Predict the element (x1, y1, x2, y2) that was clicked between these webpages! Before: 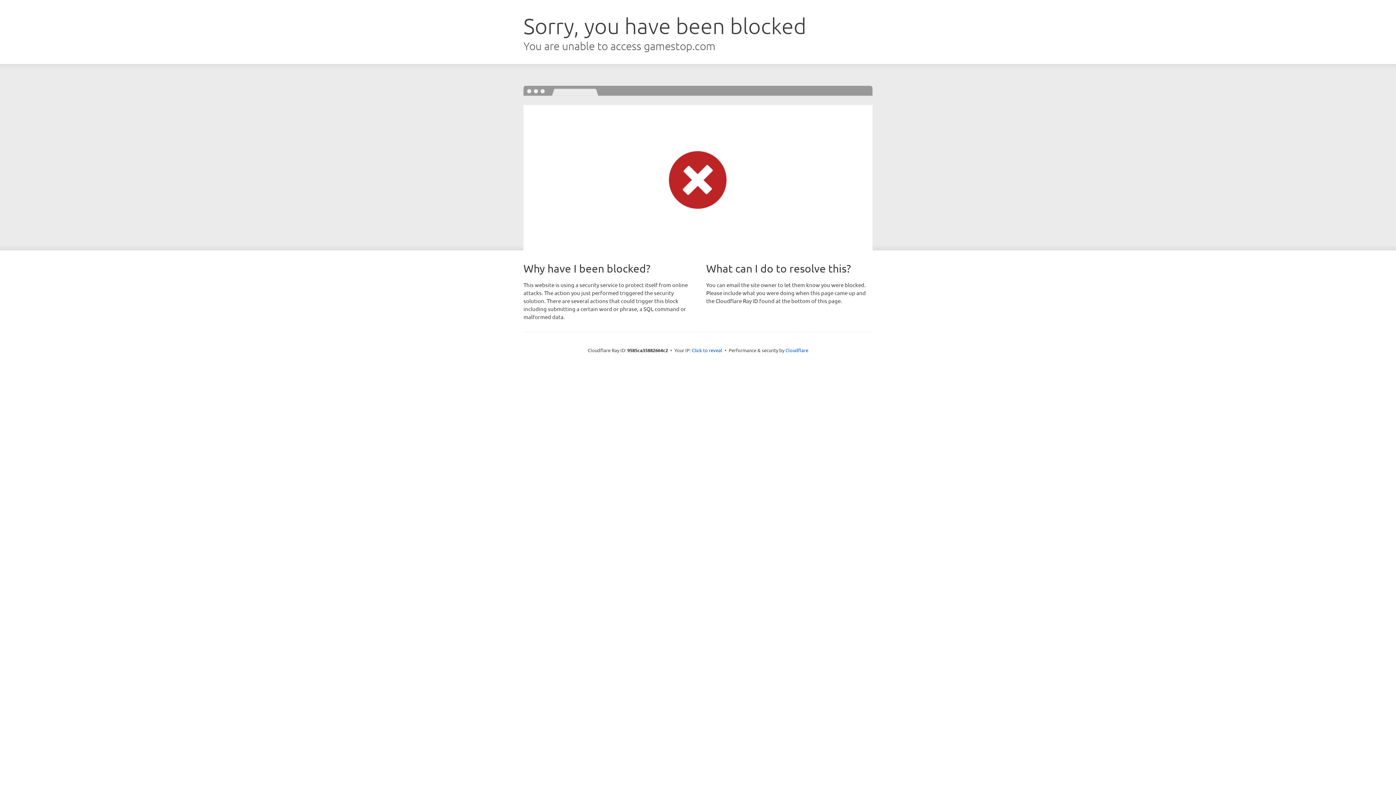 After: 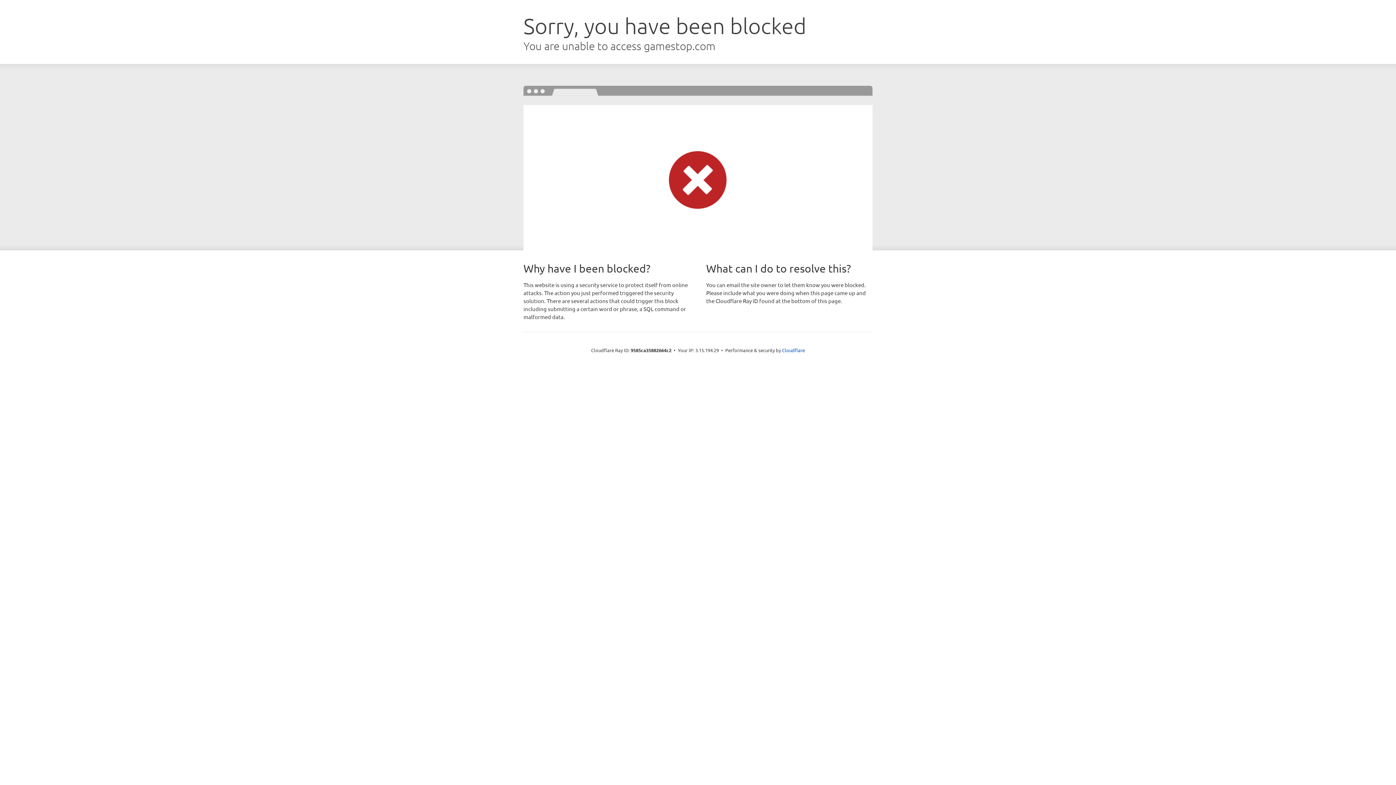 Action: bbox: (692, 346, 722, 353) label: Click to reveal